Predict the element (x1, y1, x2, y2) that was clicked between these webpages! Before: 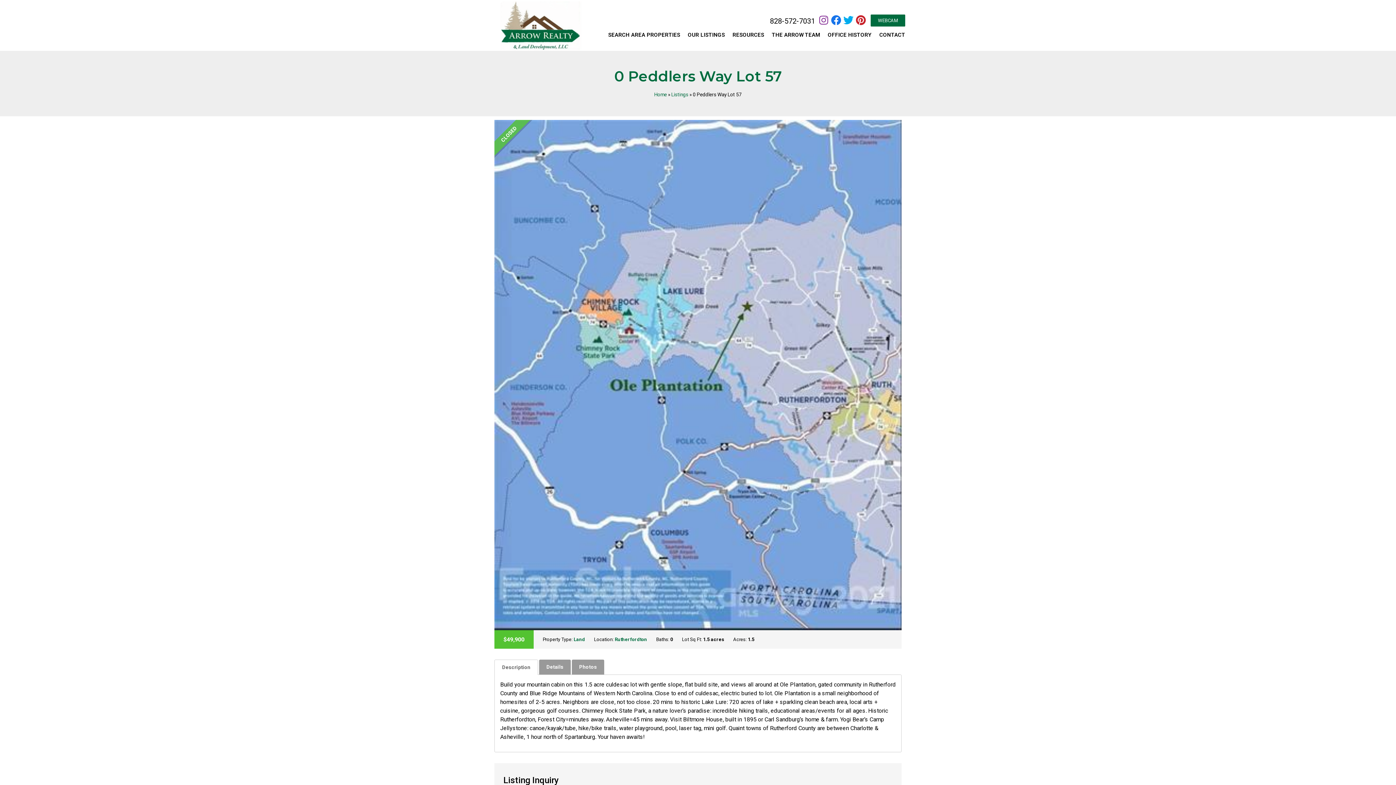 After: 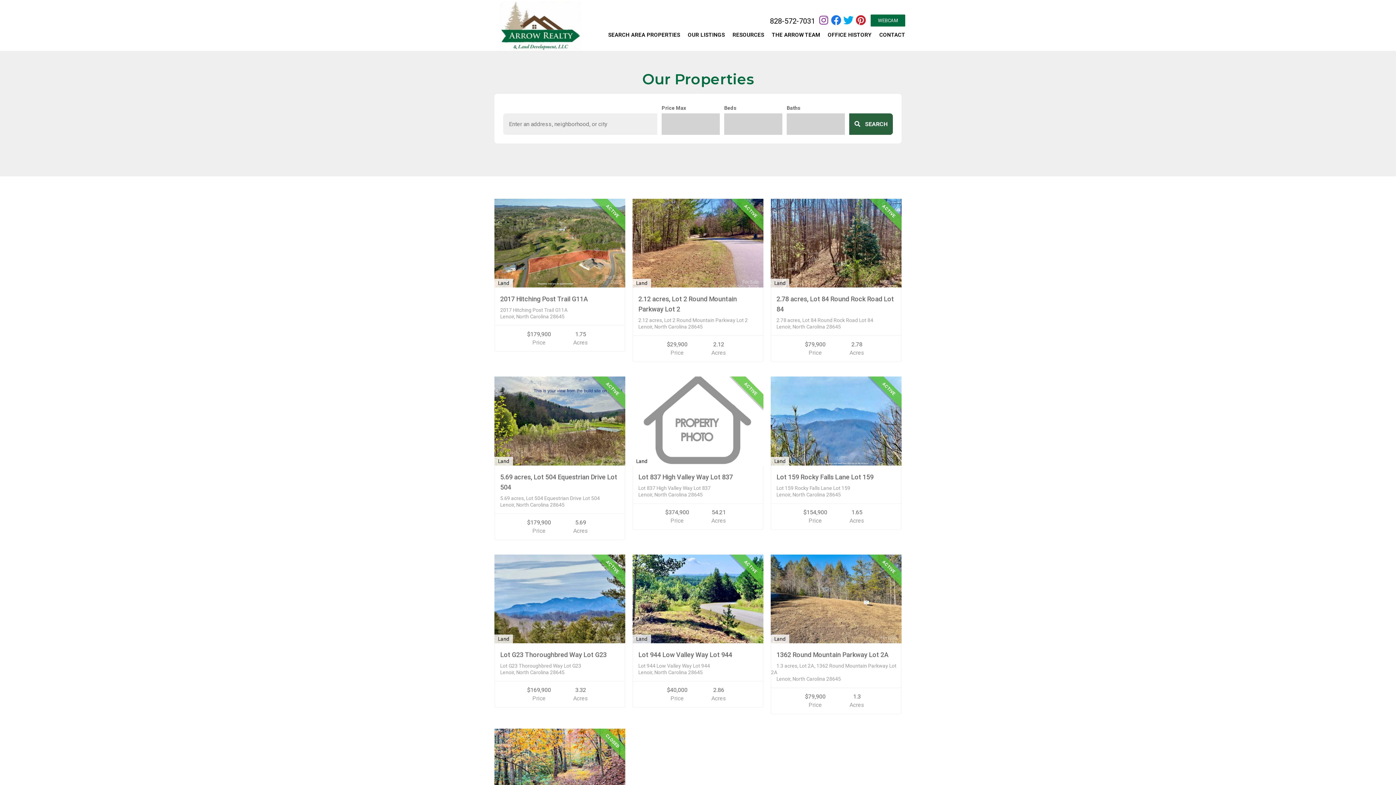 Action: label: Land bbox: (573, 636, 585, 642)